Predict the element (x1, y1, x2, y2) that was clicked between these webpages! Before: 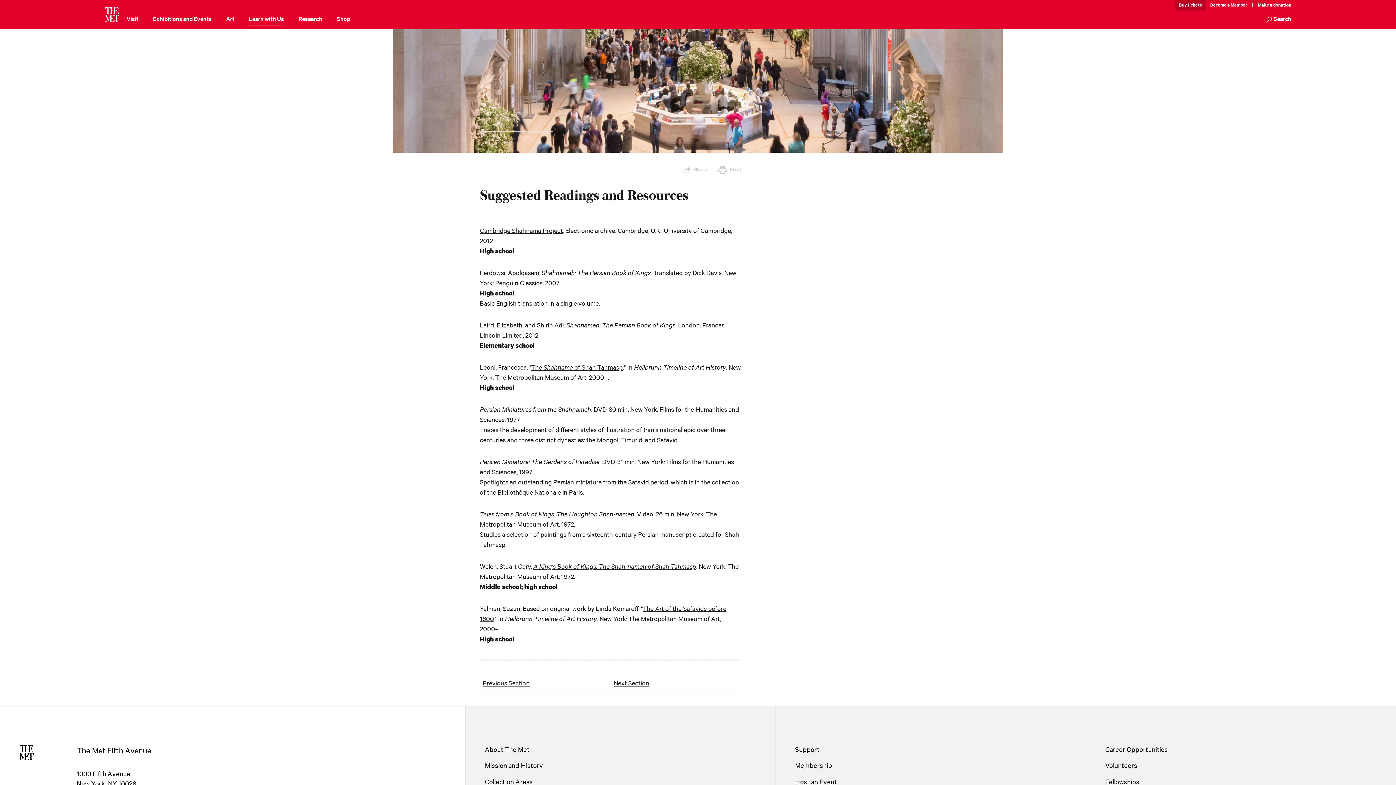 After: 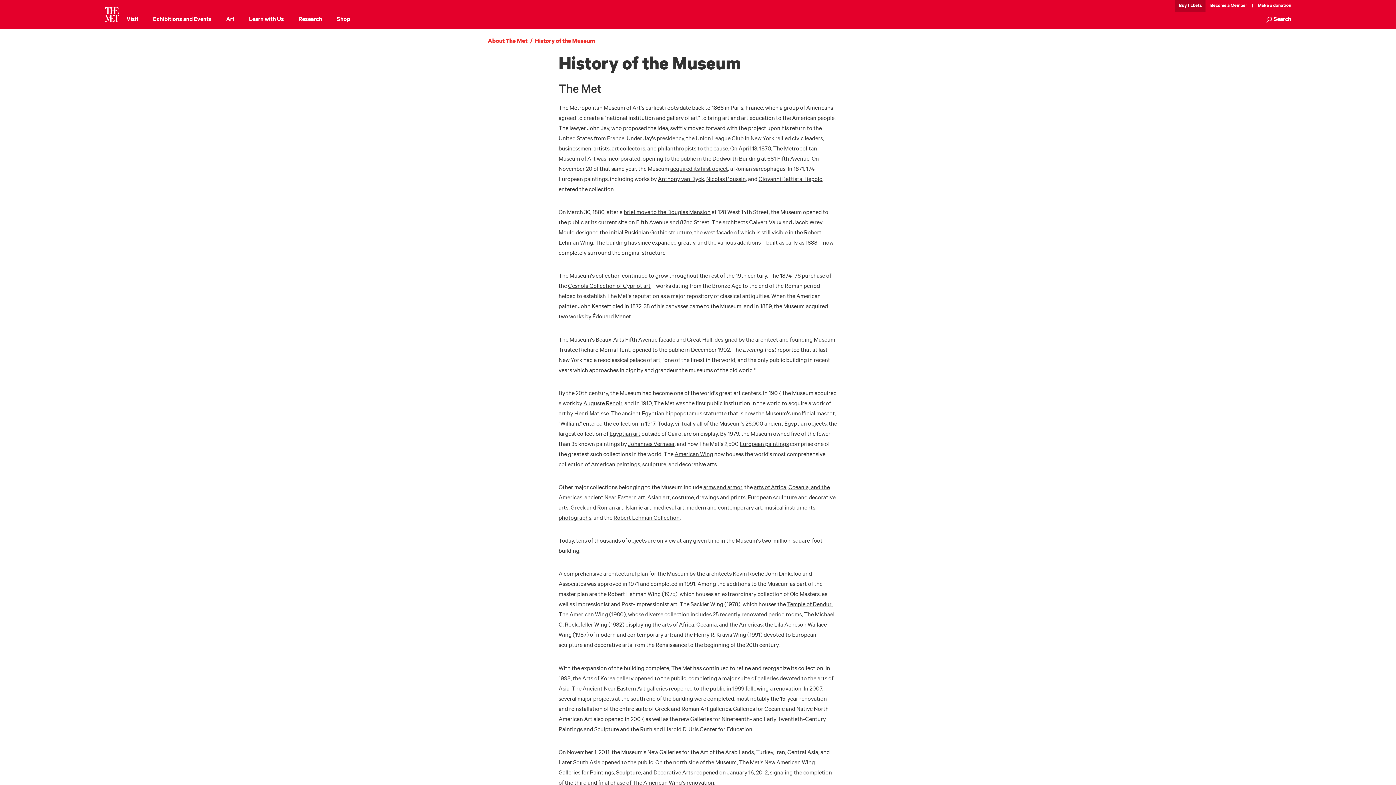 Action: bbox: (485, 762, 543, 770) label: Mission and History